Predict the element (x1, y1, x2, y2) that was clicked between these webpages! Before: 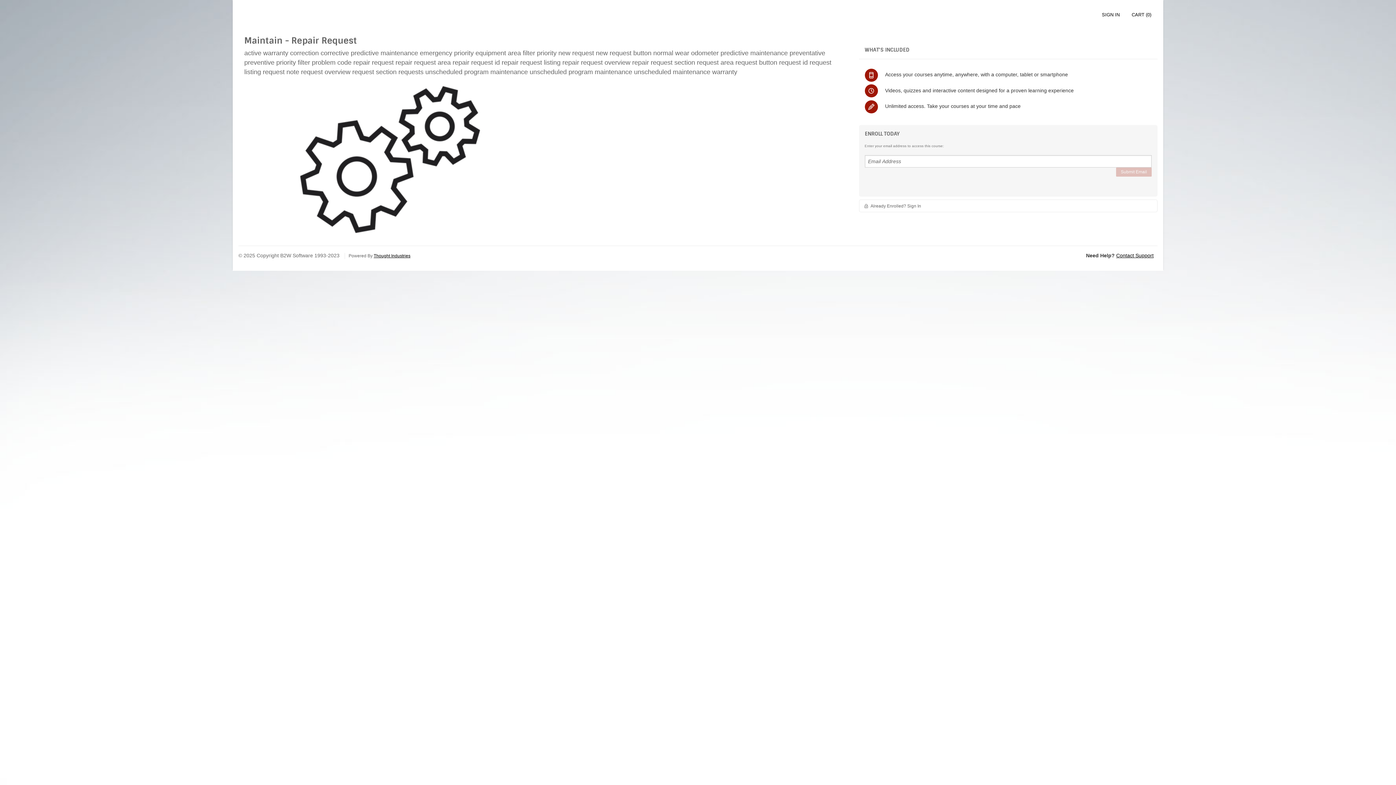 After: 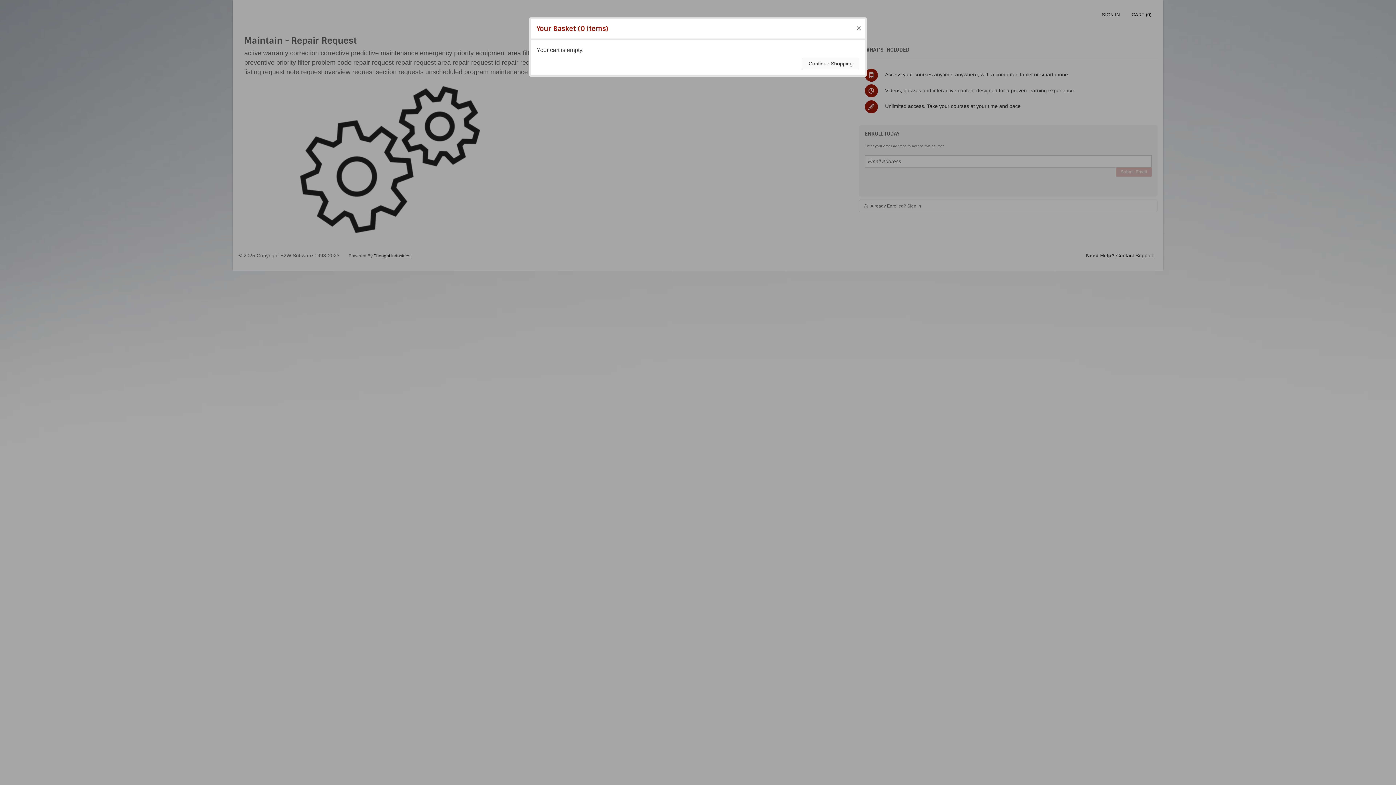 Action: bbox: (1125, 5, 1157, 23) label: CART (0)